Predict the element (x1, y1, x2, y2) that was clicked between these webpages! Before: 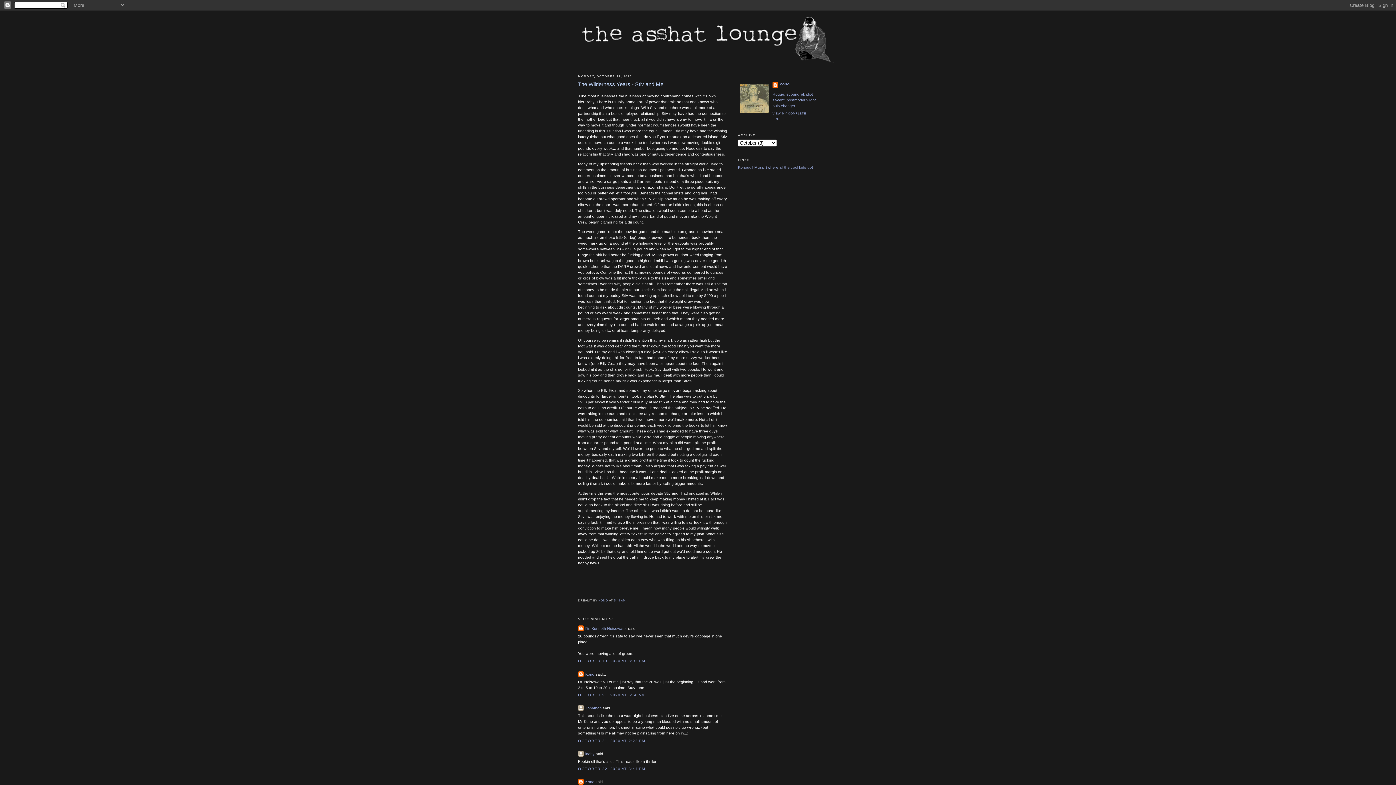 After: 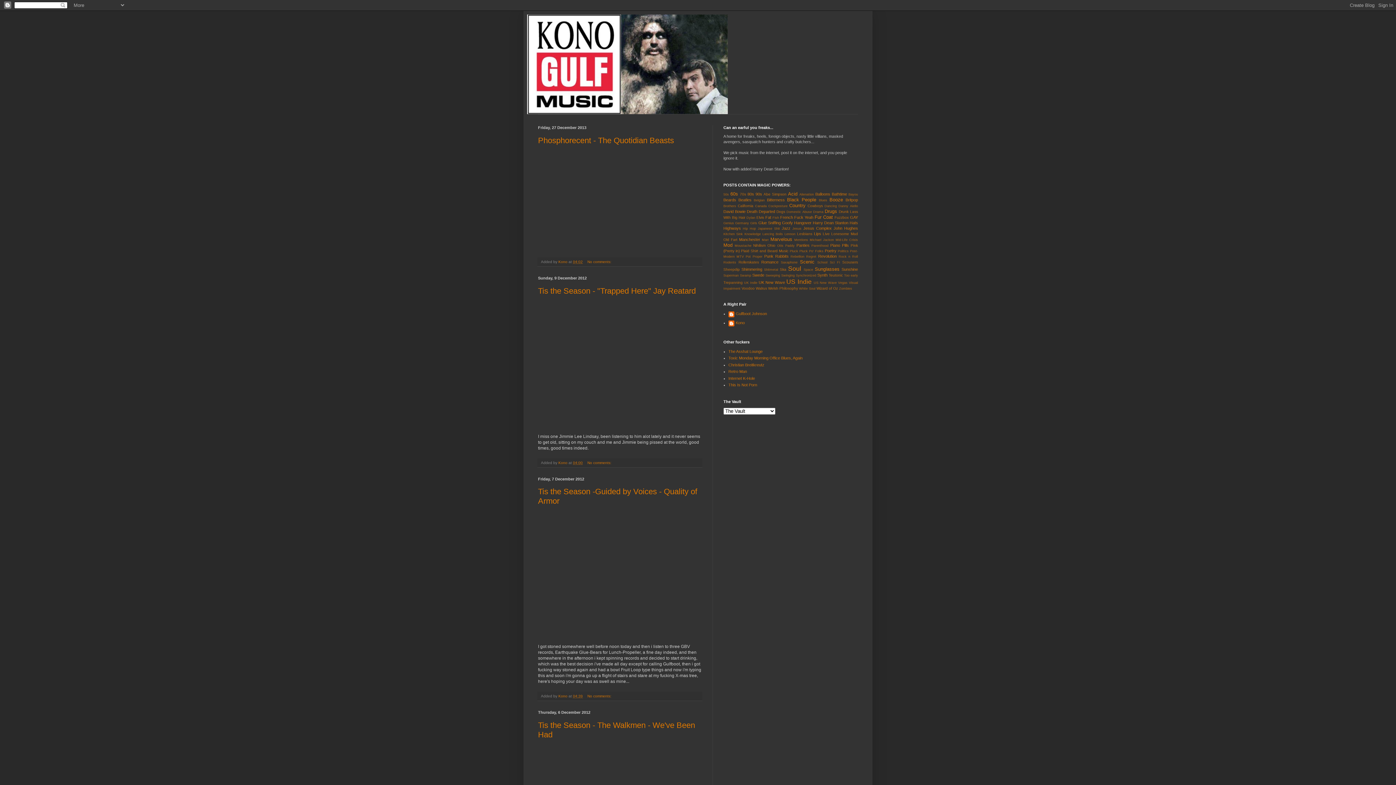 Action: bbox: (738, 164, 813, 169) label: Konogulf Music (where all the cool kids go)